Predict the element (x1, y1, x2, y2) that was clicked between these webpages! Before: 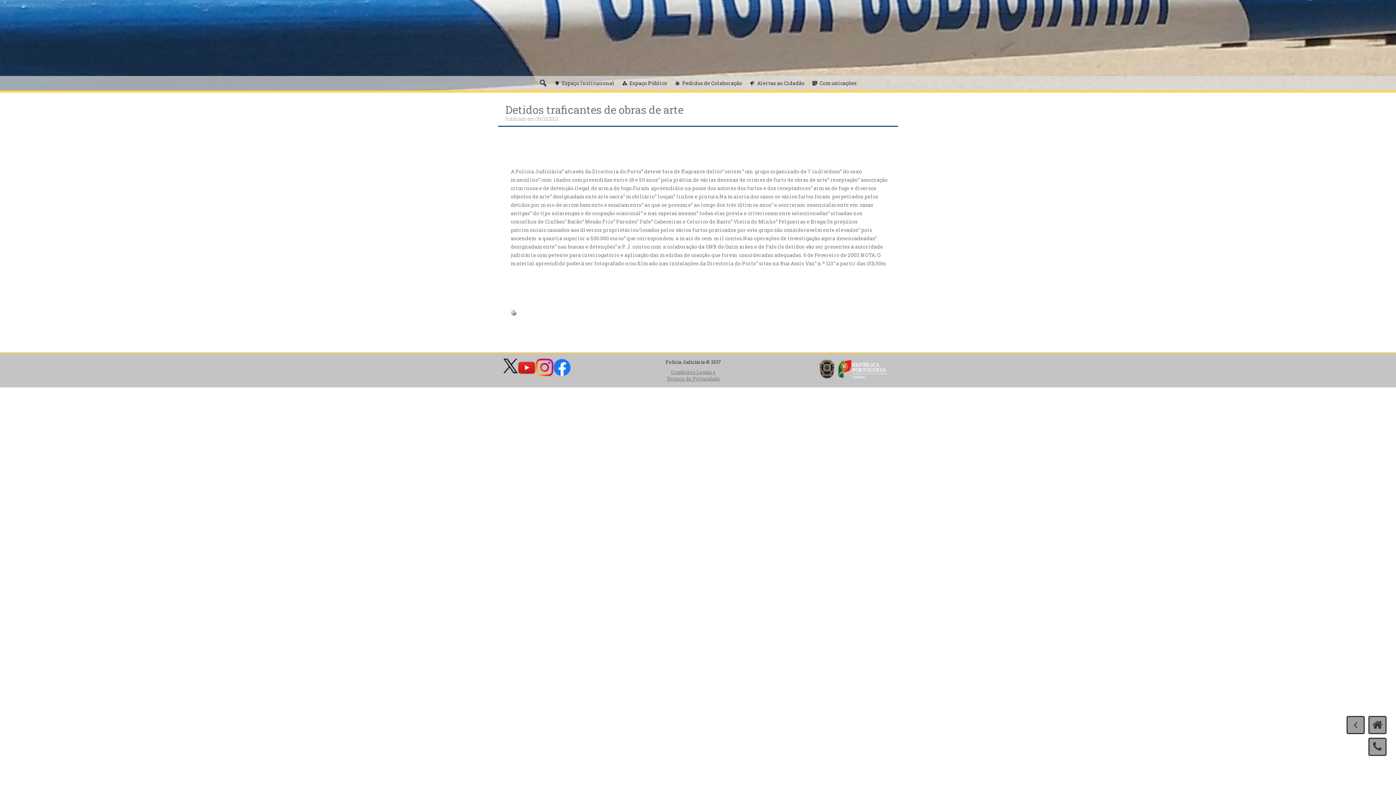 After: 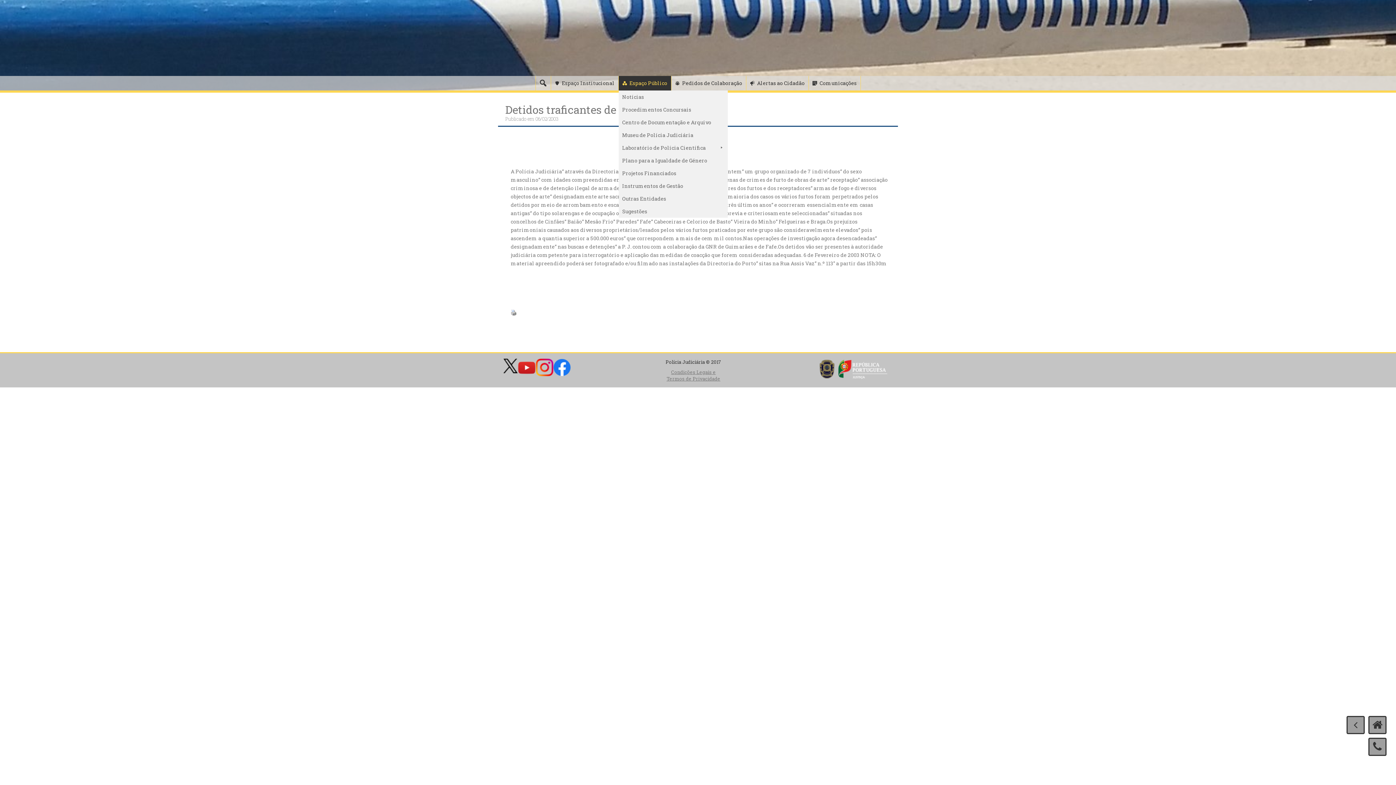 Action: bbox: (618, 76, 671, 90) label: Espaço Público